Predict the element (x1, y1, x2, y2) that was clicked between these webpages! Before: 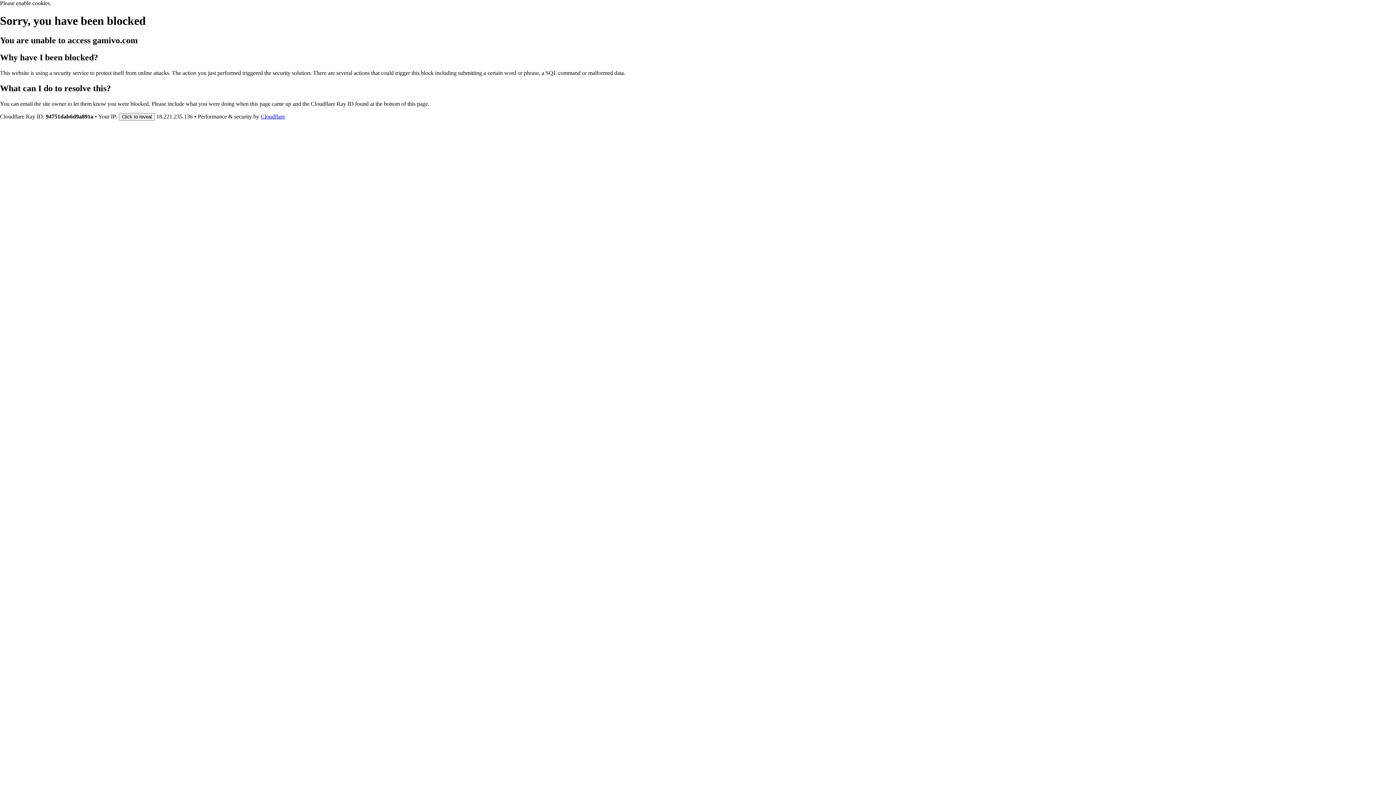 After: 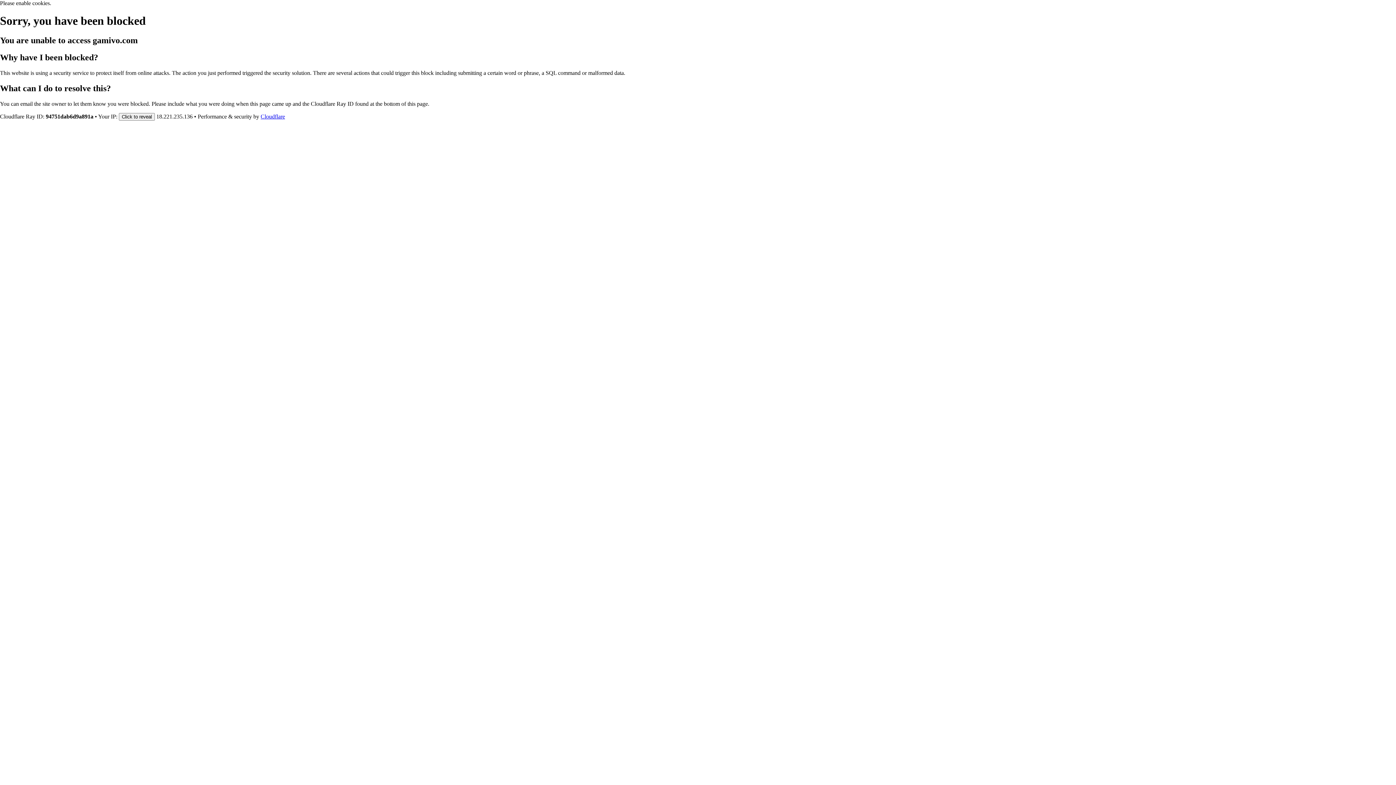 Action: label: Cloudflare bbox: (260, 113, 285, 119)